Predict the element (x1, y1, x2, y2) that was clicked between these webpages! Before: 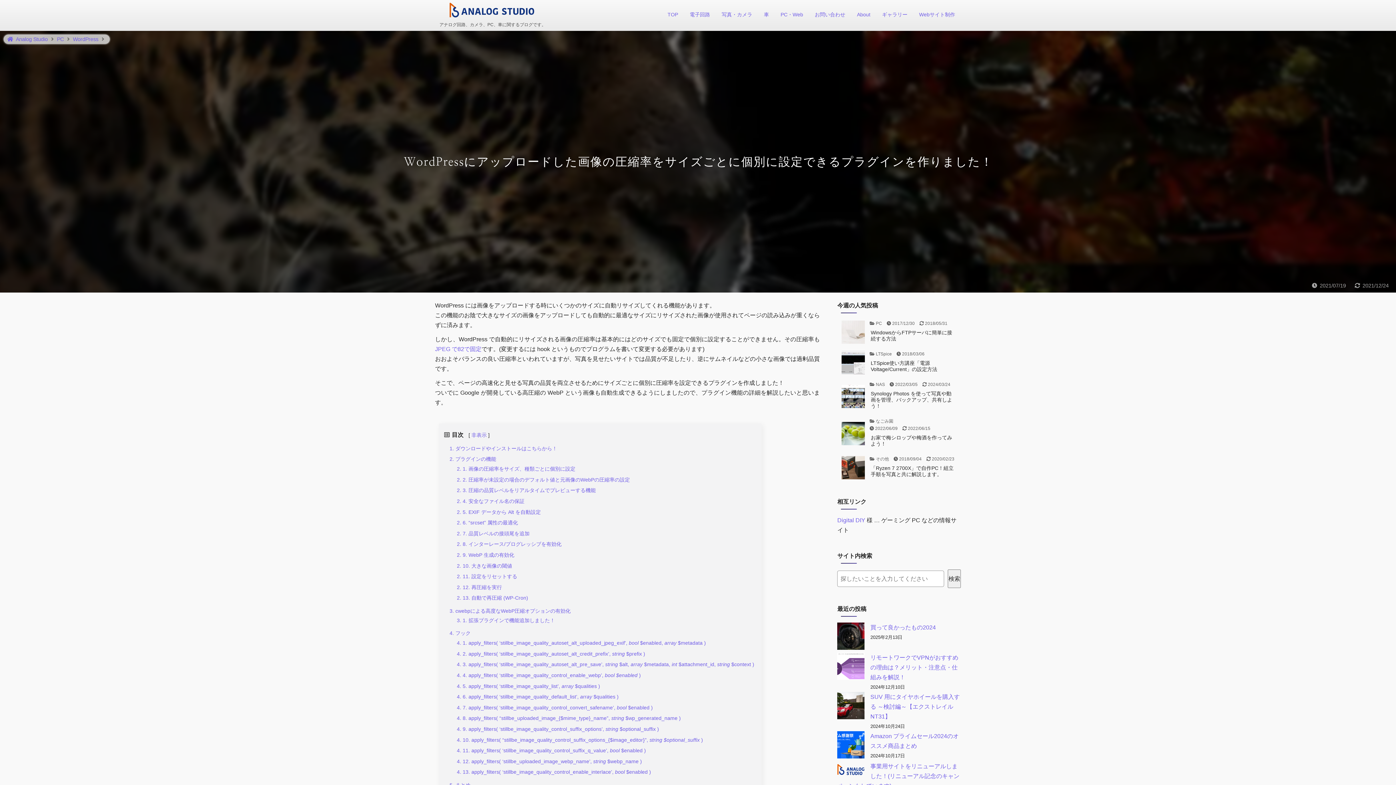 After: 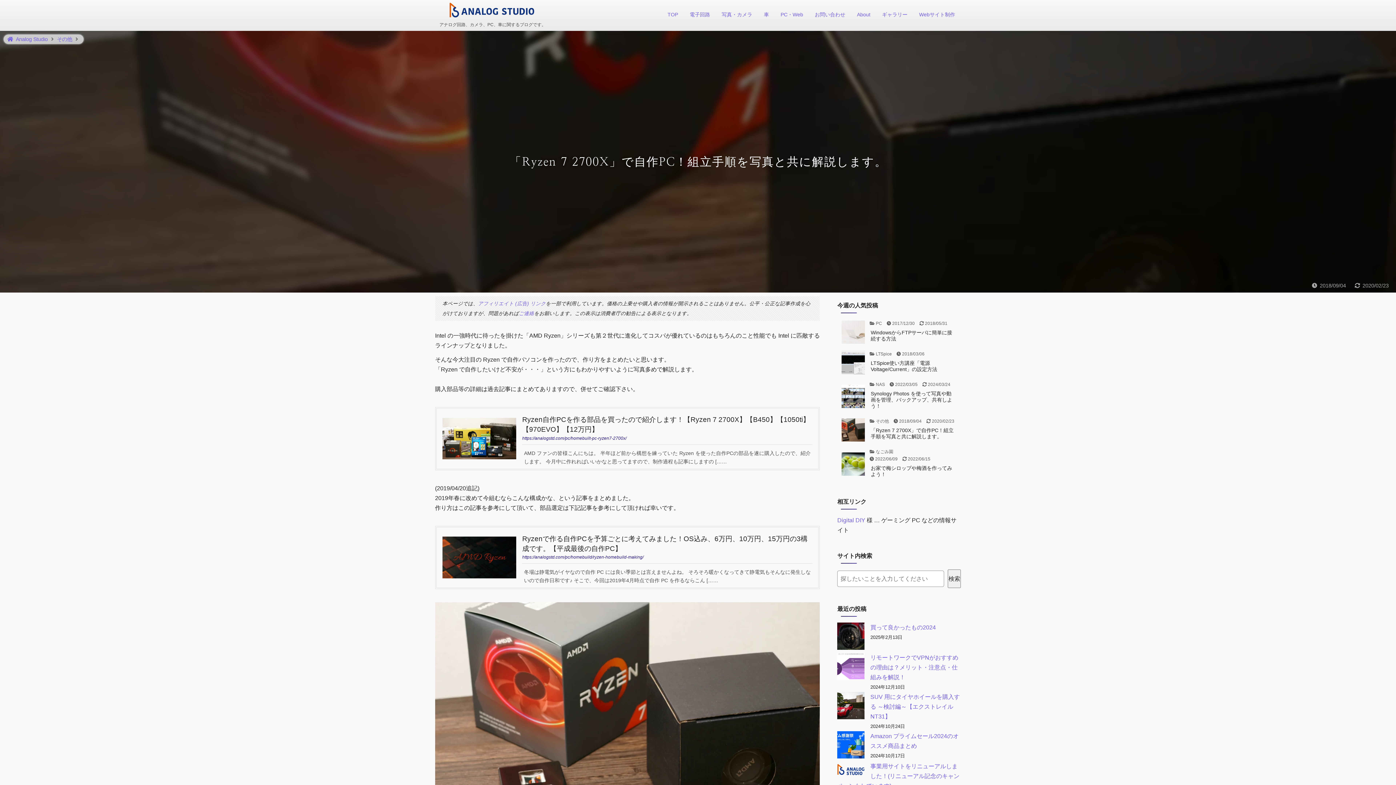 Action: label: その他 2018/09/04 2020/02/23
「Ryzen 7 2700X」で自作PC！組立手順を写真と共に解説します。 bbox: (837, 454, 961, 481)